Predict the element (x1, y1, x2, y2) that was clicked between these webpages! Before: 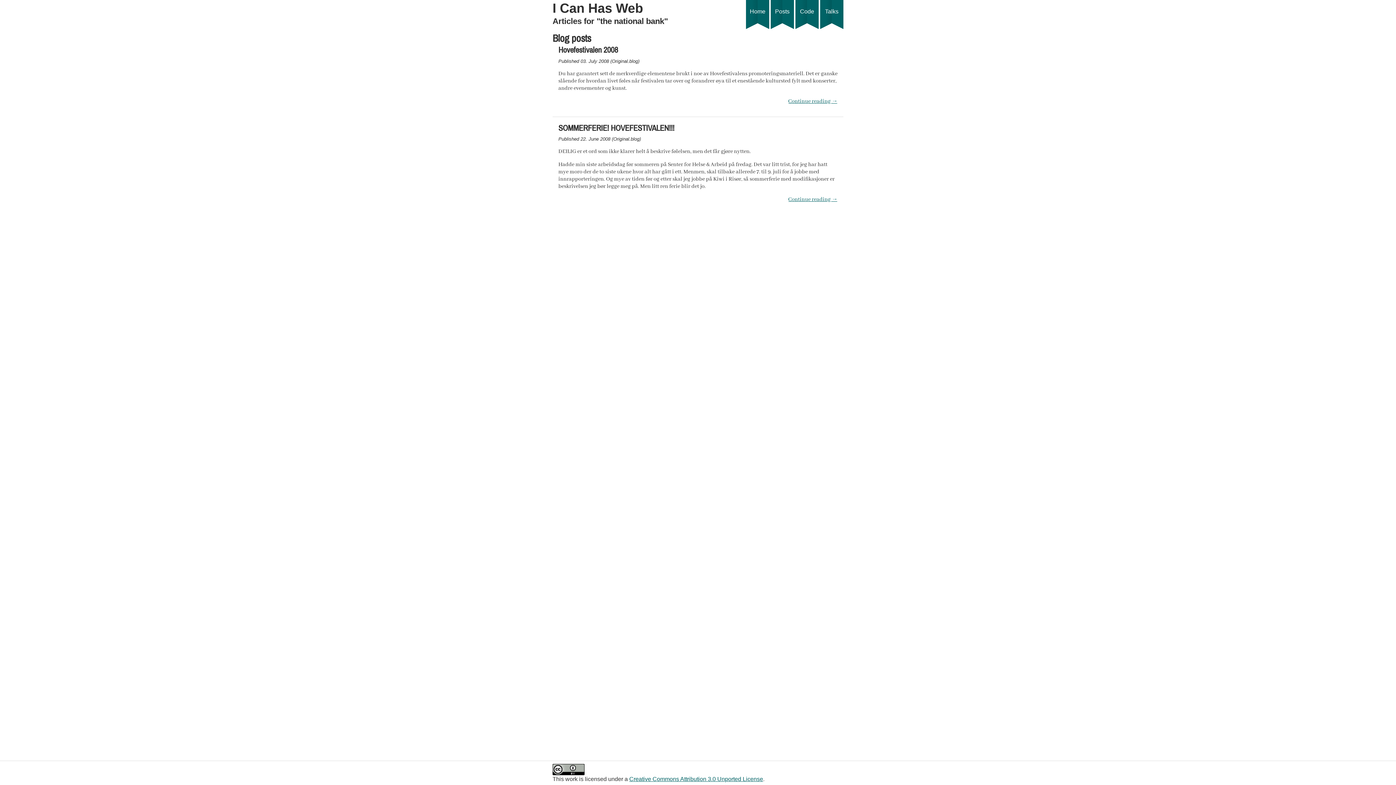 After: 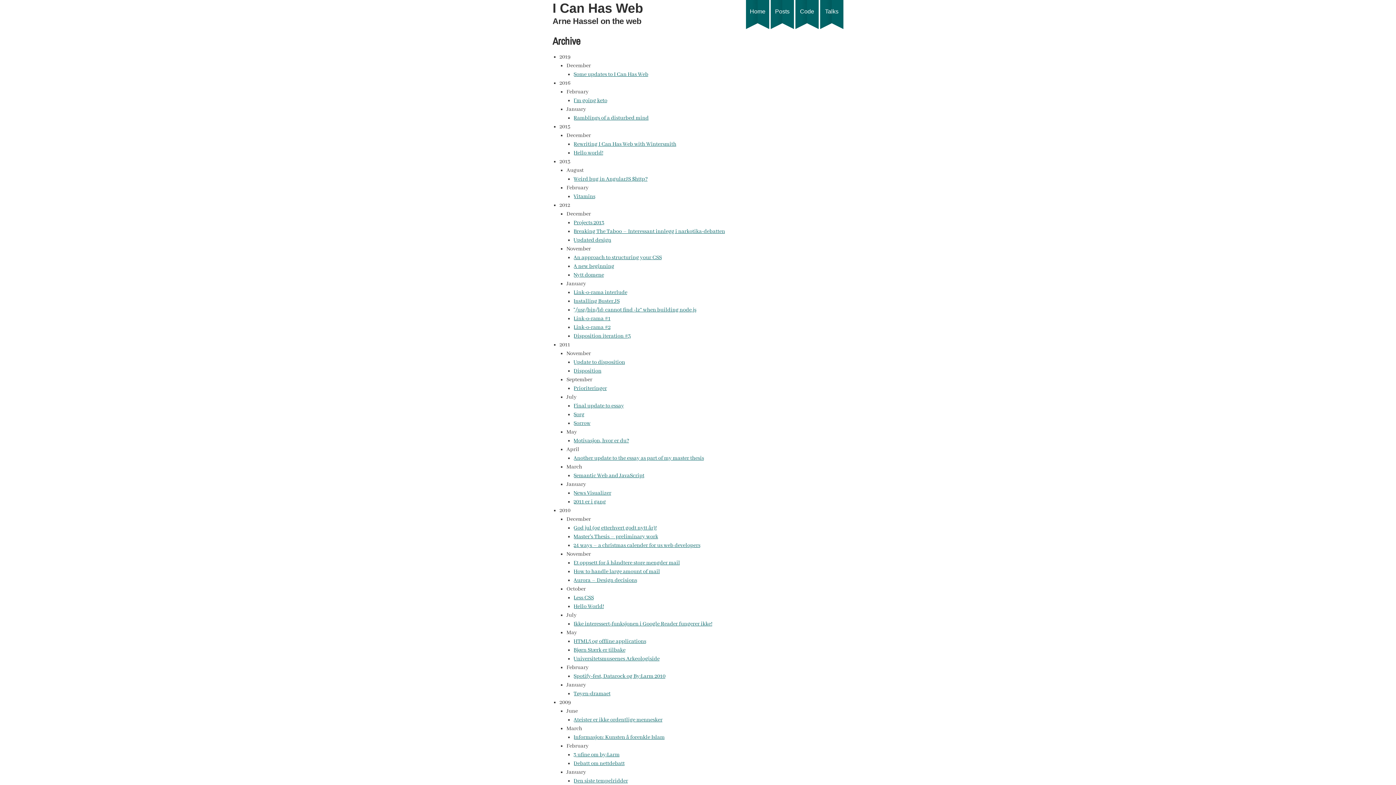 Action: bbox: (770, 0, 794, 29) label: Posts